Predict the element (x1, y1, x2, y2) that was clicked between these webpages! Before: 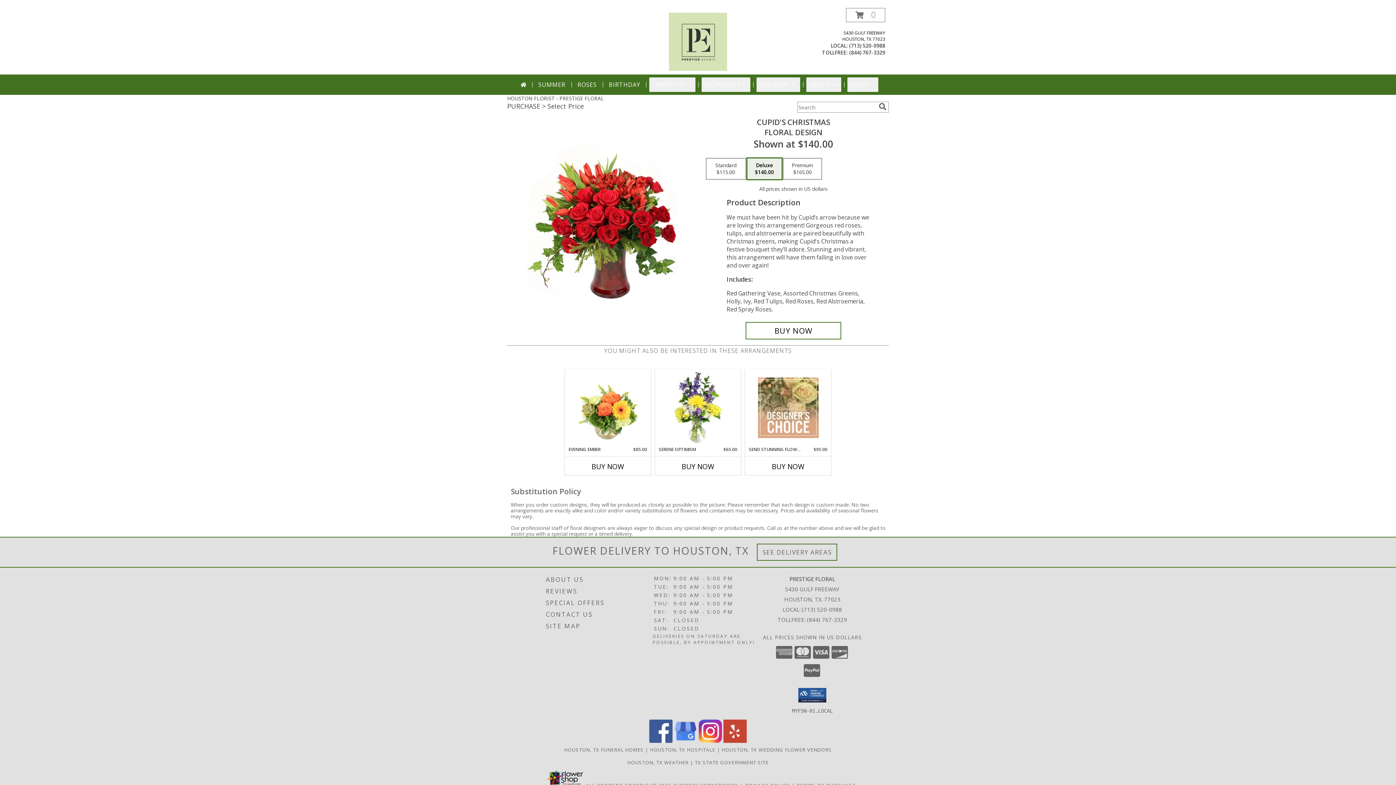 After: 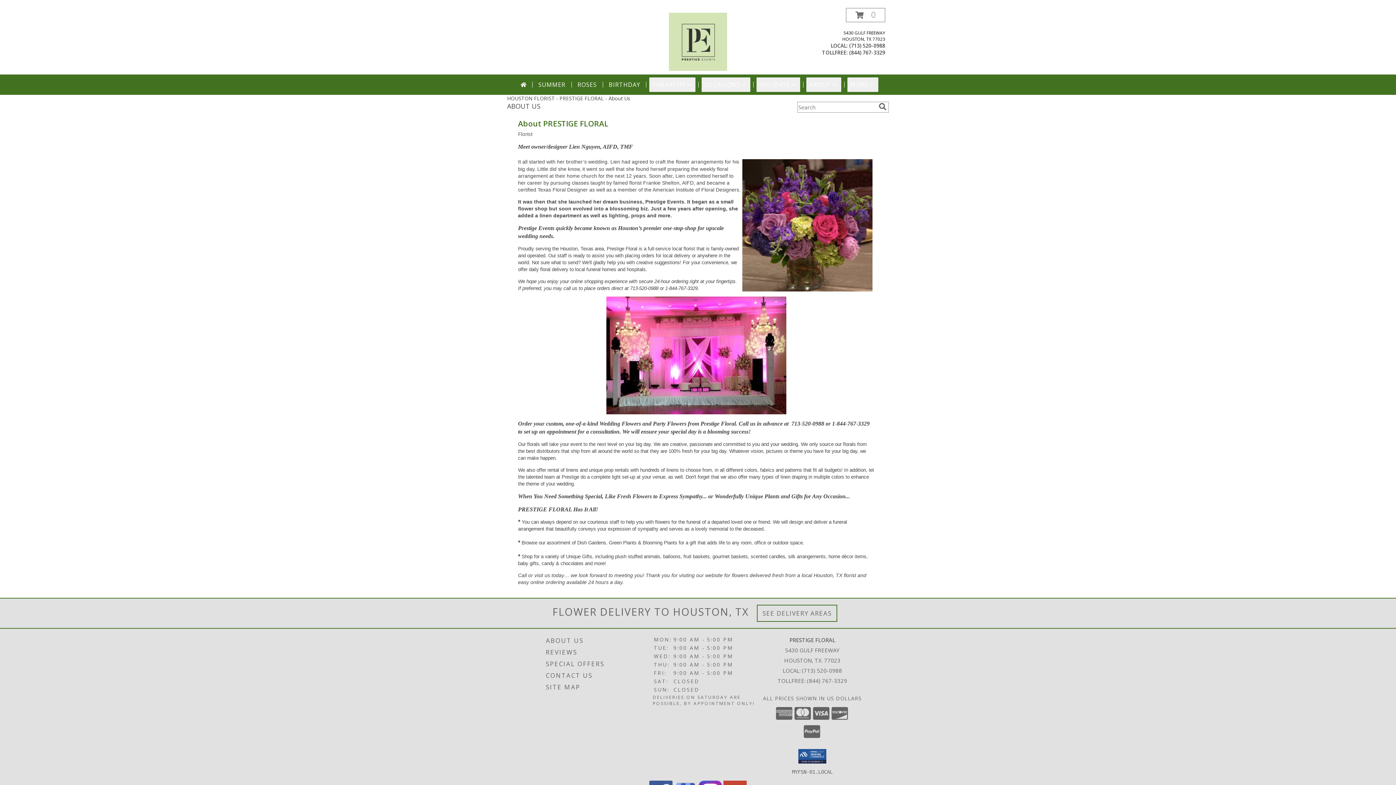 Action: bbox: (546, 574, 651, 585) label: ABOUT US